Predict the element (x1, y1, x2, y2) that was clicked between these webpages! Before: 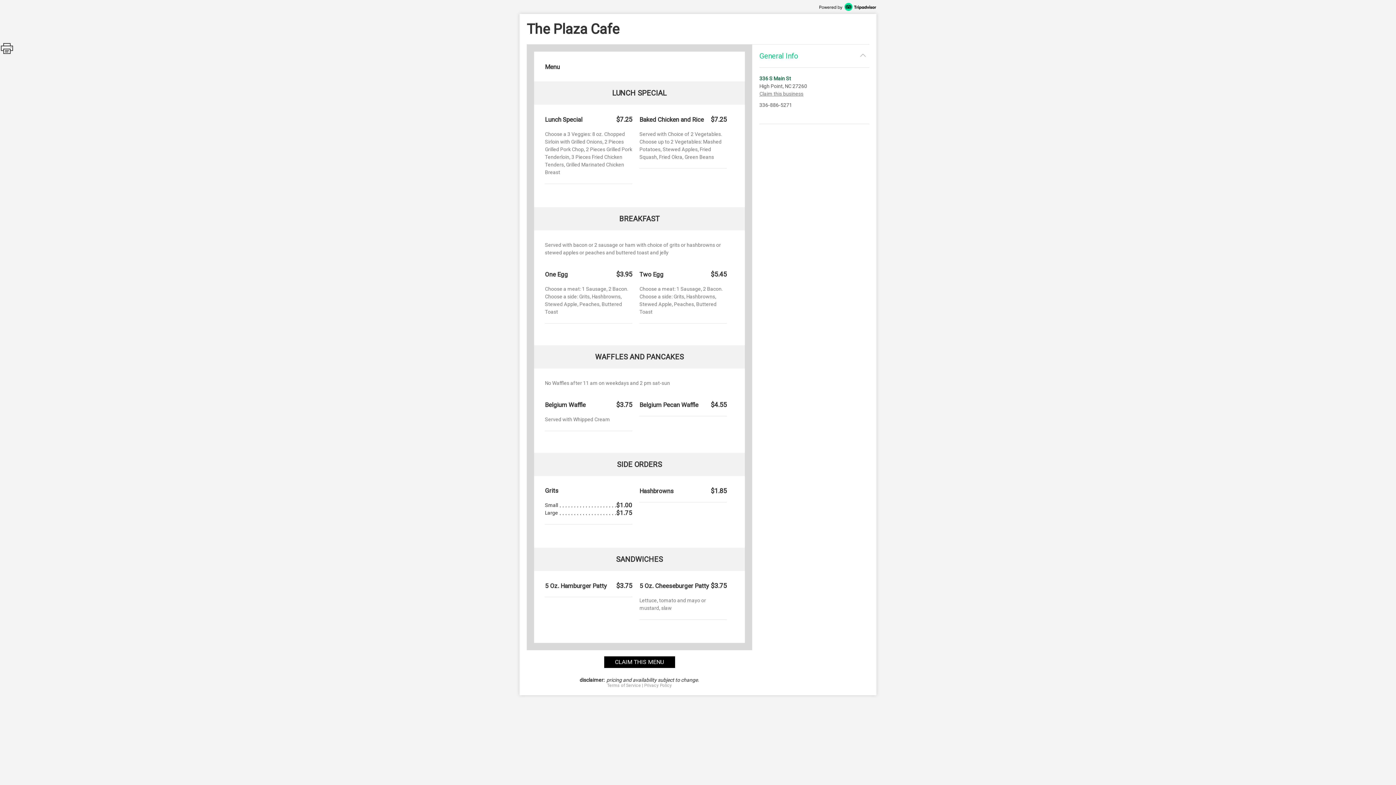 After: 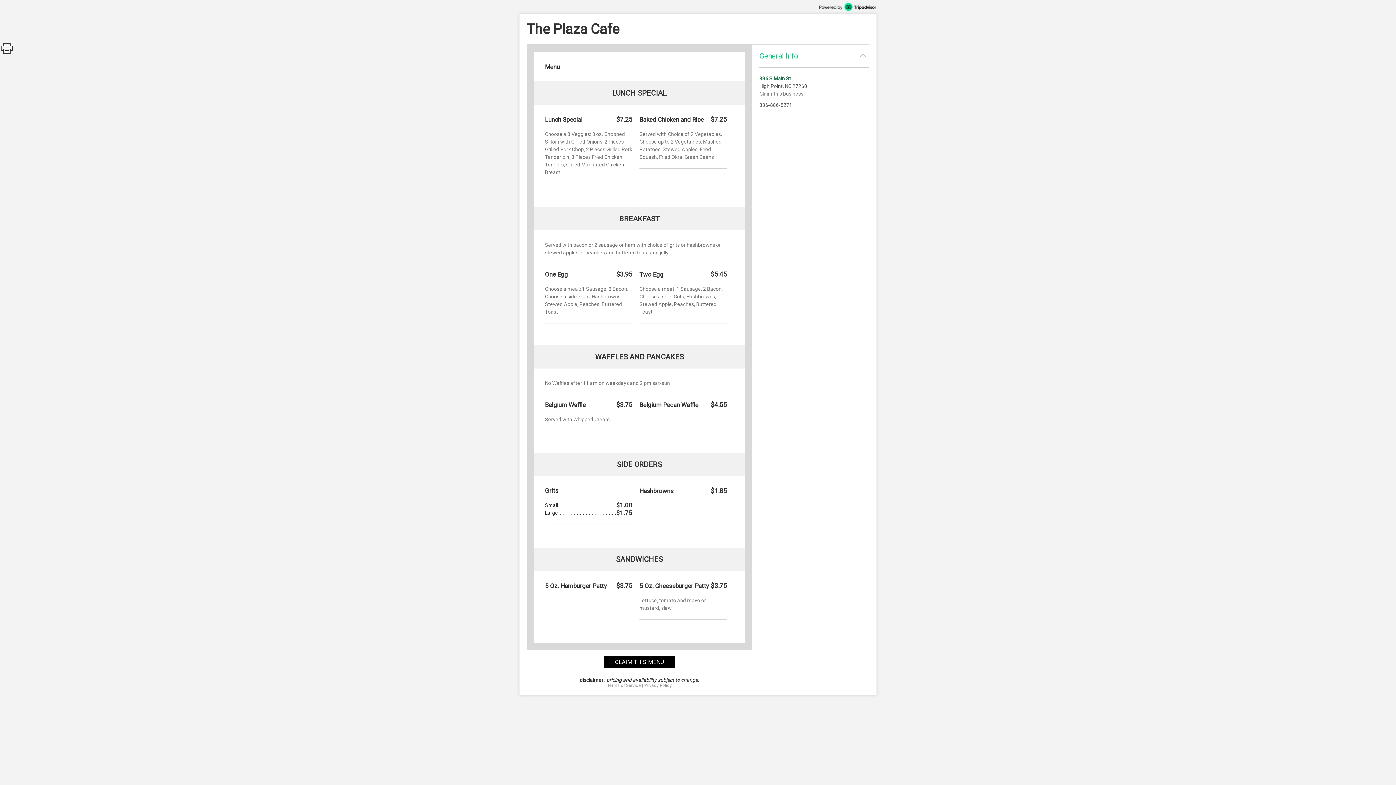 Action: bbox: (519, 2, 876, 10)